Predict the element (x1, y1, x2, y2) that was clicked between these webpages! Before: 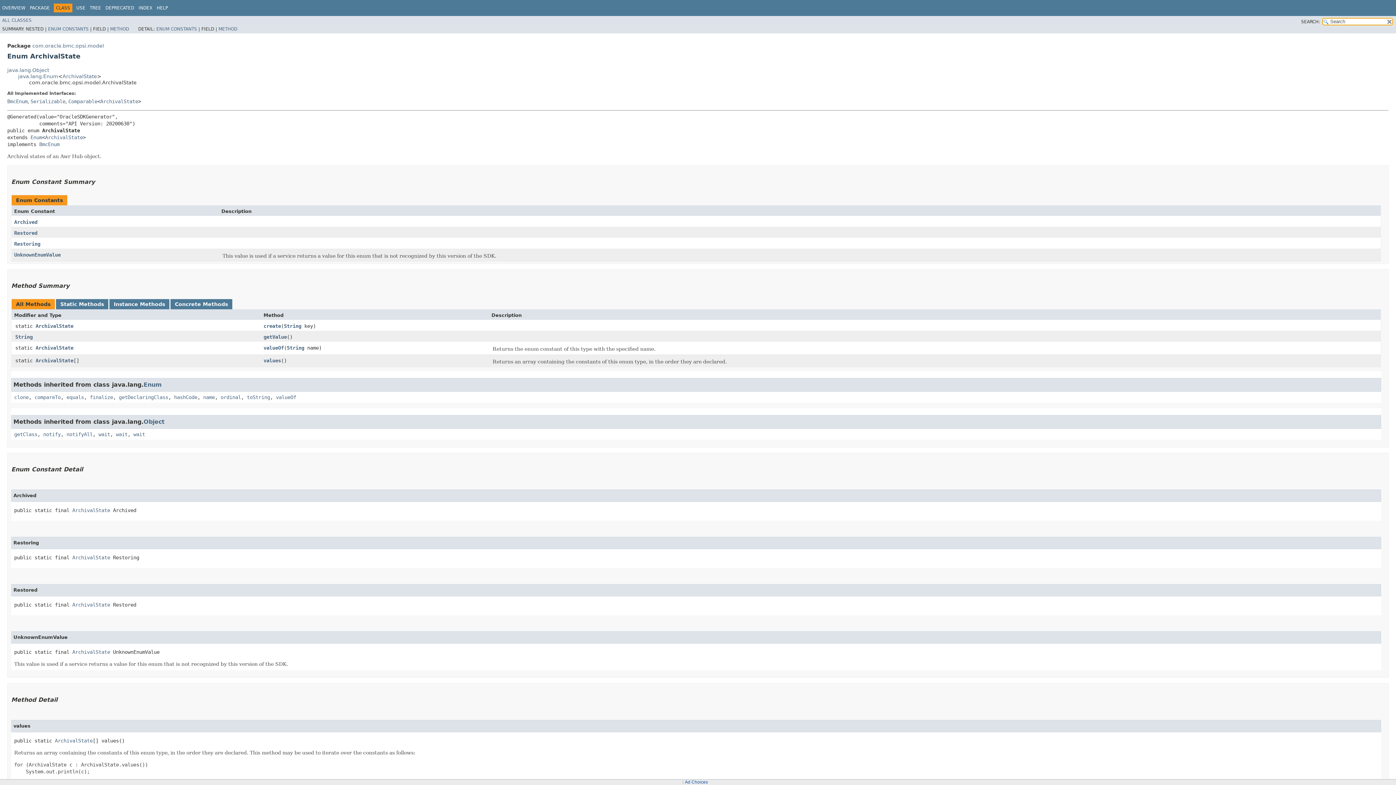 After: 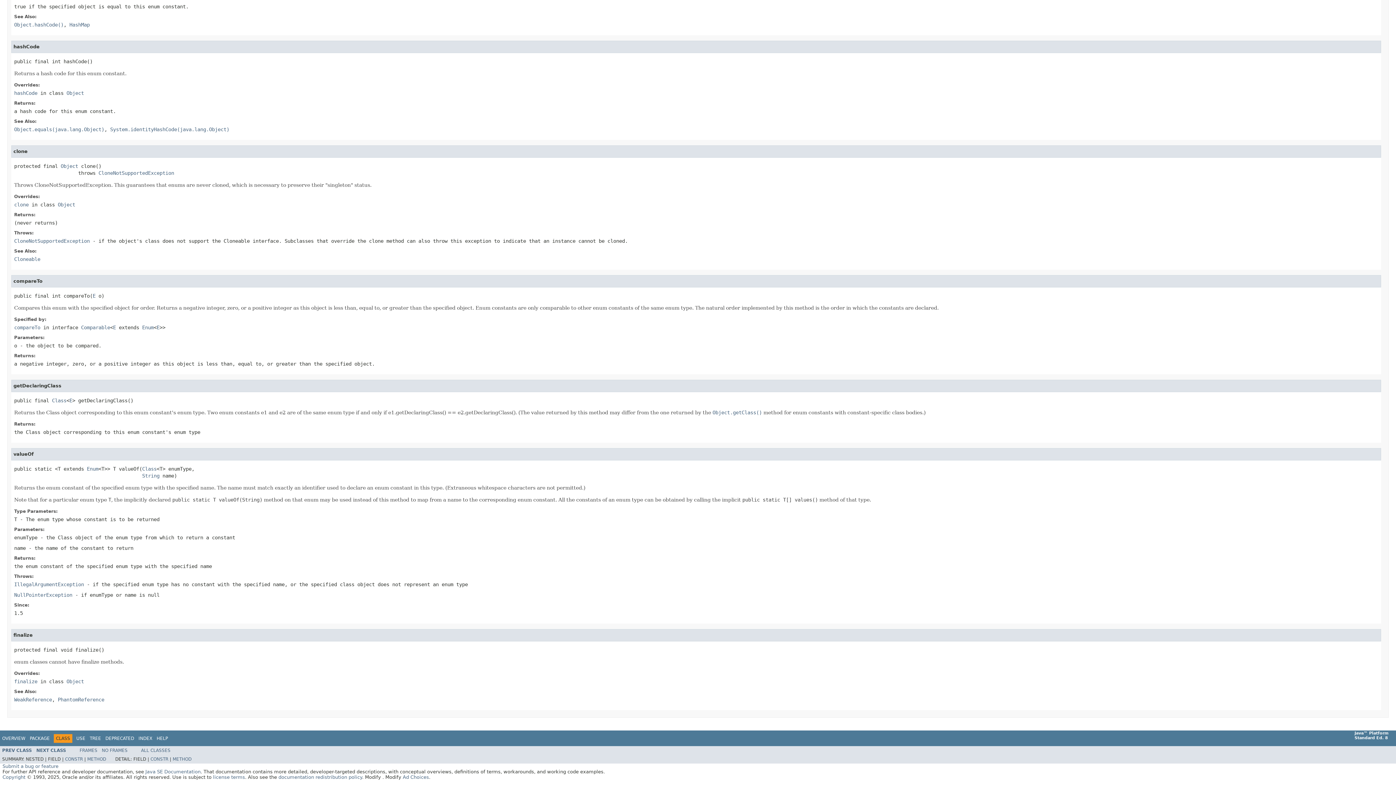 Action: bbox: (89, 394, 113, 400) label: finalize